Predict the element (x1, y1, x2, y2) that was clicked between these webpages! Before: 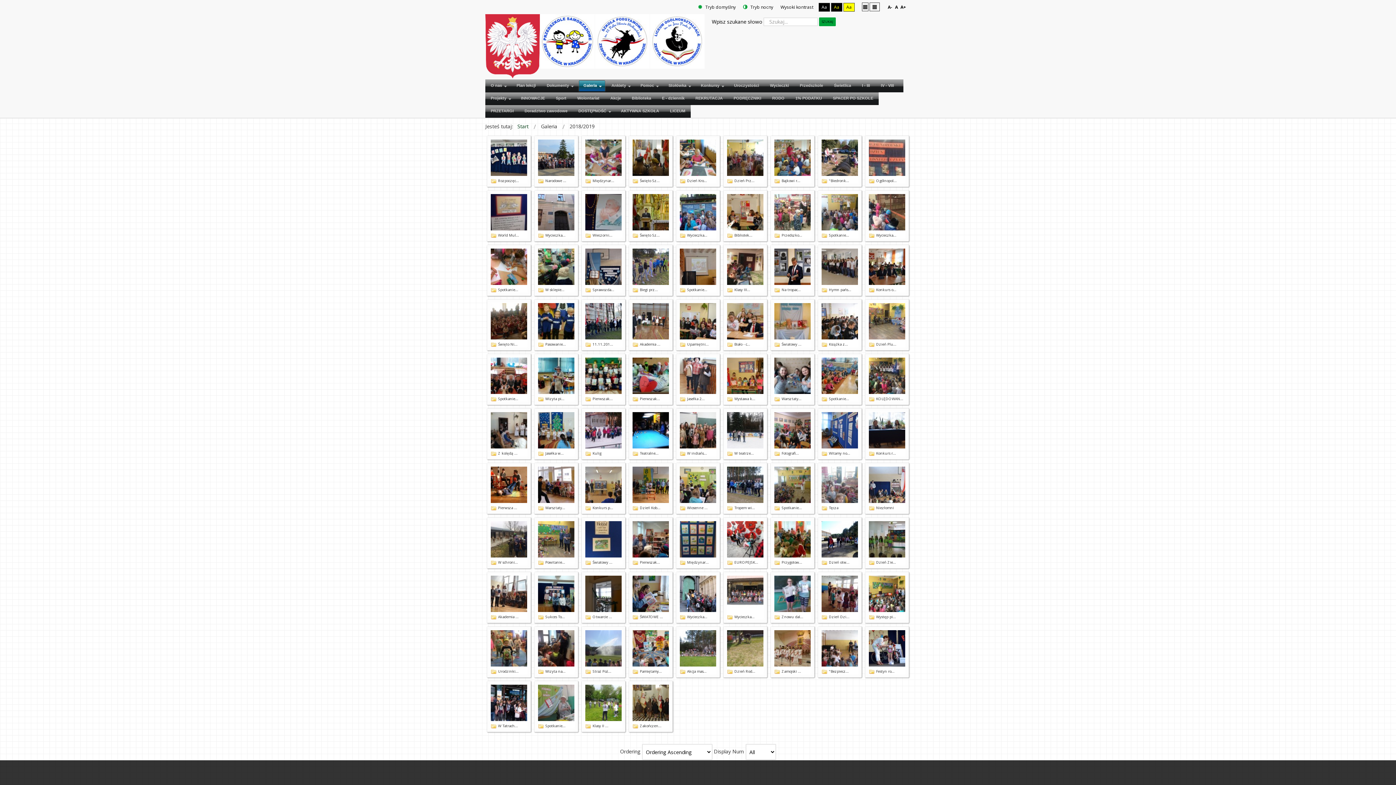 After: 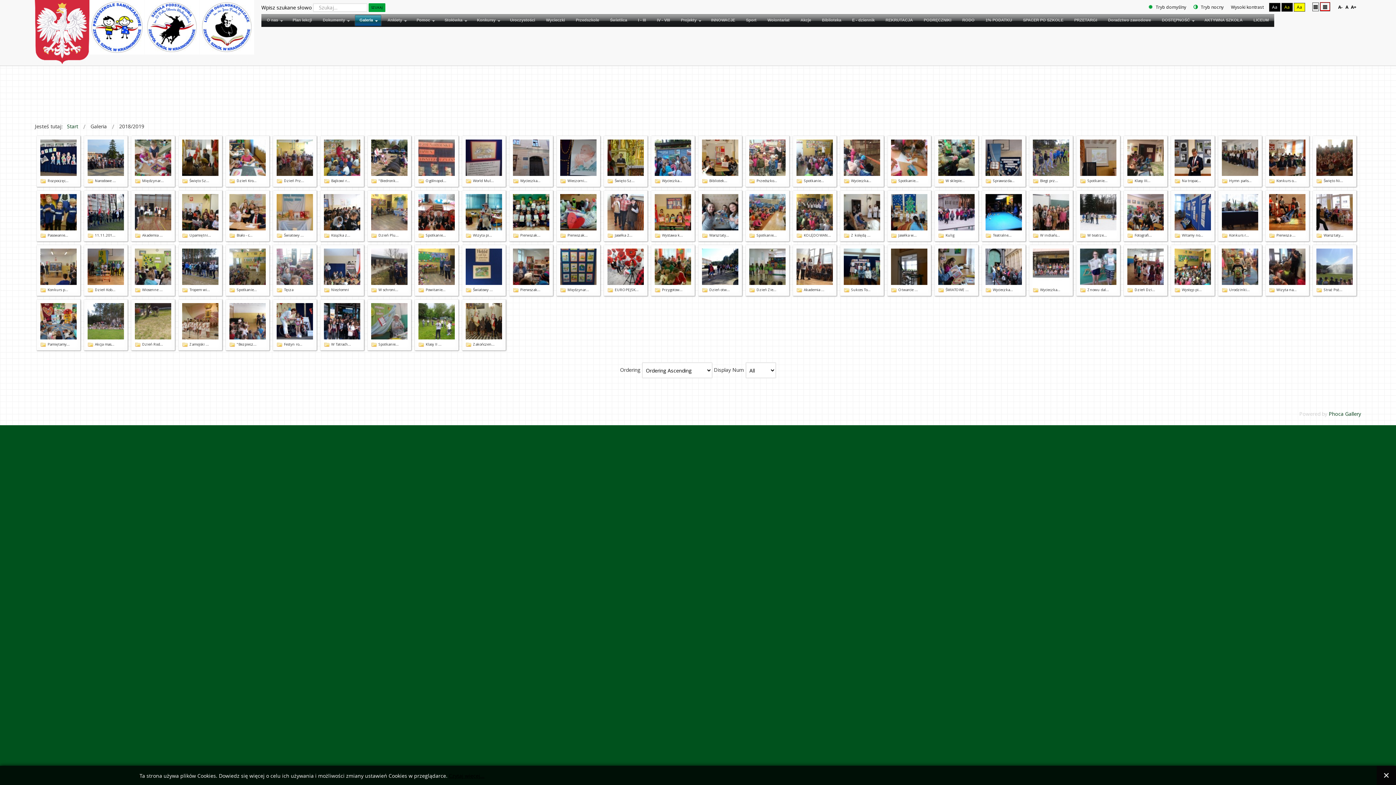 Action: bbox: (869, 2, 880, 10) label: Szeroki układ